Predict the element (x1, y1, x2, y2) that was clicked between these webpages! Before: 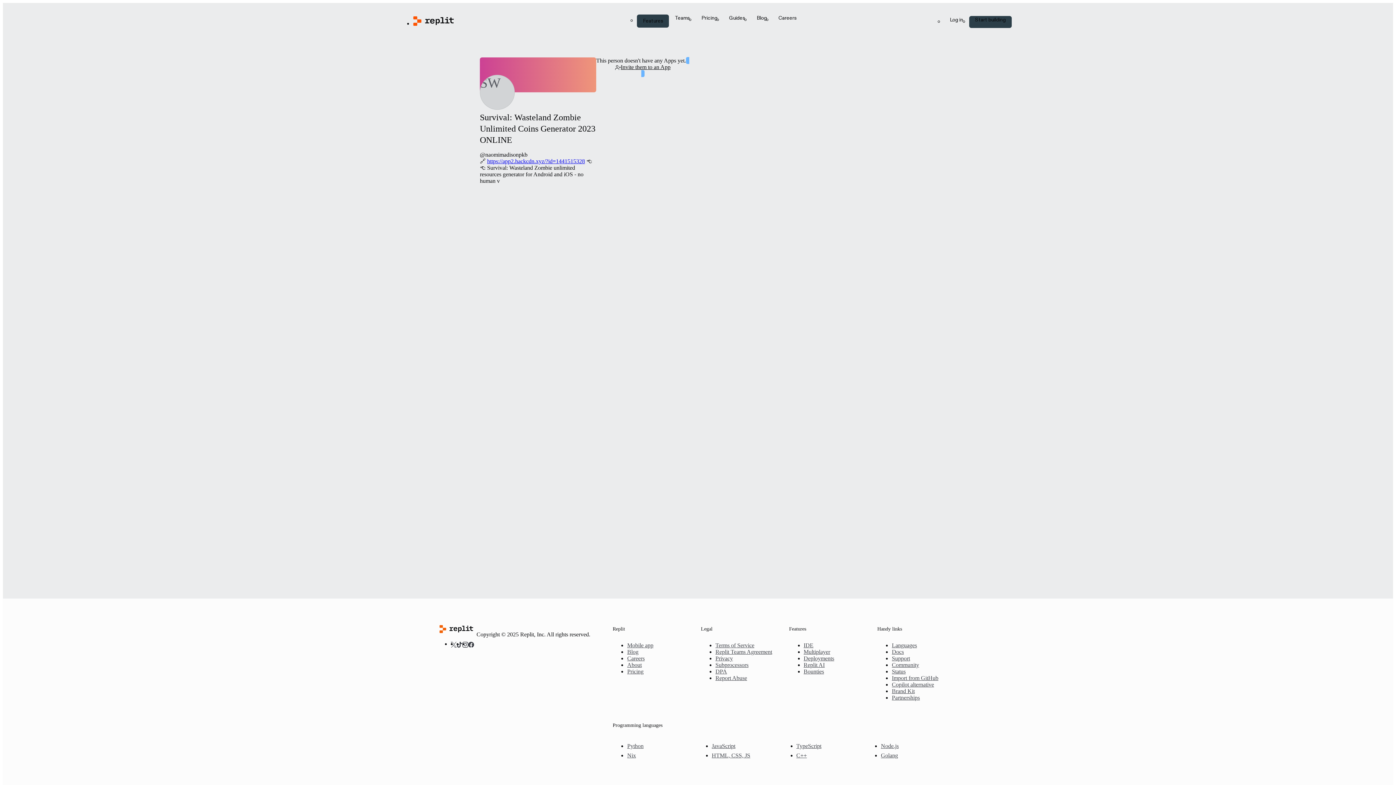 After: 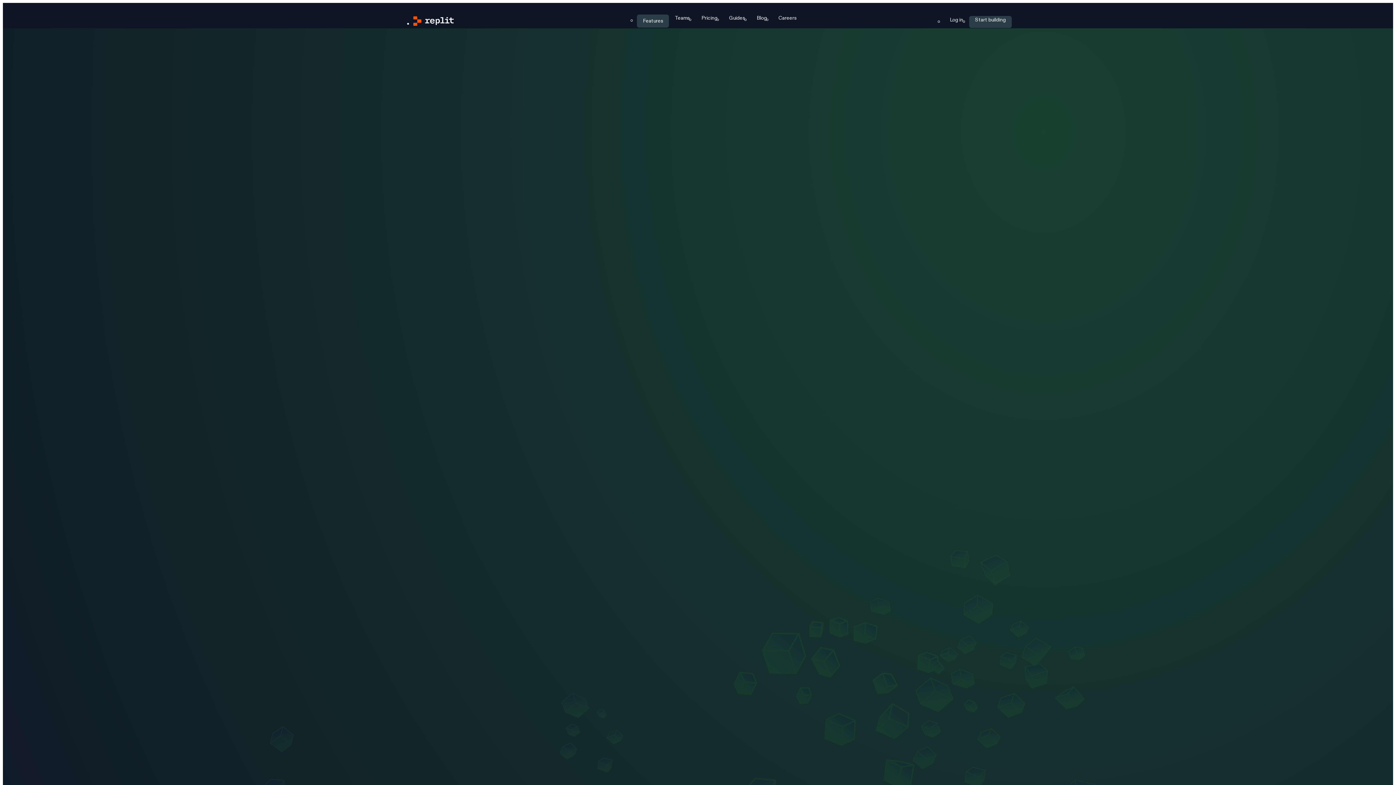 Action: bbox: (803, 668, 824, 674) label: Bounties